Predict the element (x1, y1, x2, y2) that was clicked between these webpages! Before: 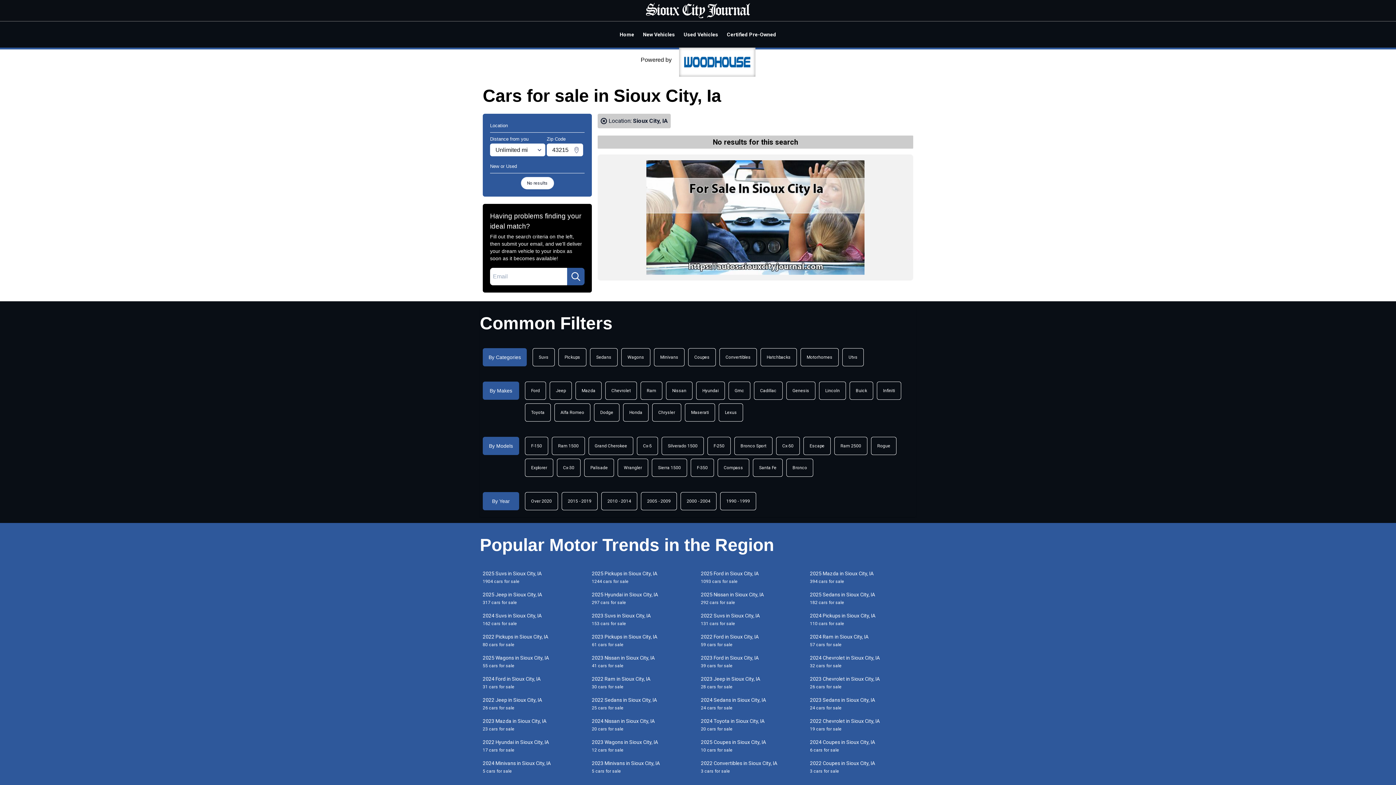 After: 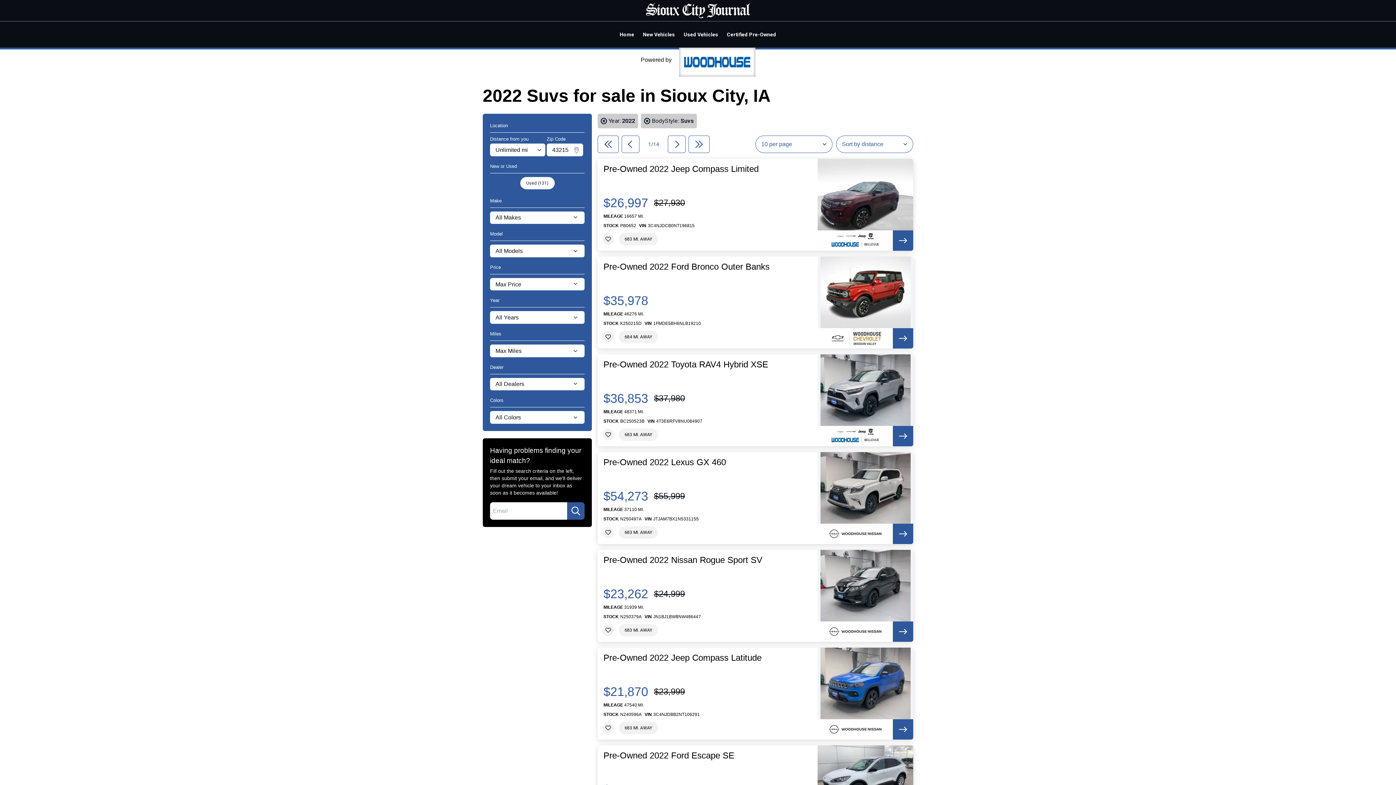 Action: bbox: (698, 612, 807, 627) label: 2022 Suvs in Sioux City, IA
131 cars for sale